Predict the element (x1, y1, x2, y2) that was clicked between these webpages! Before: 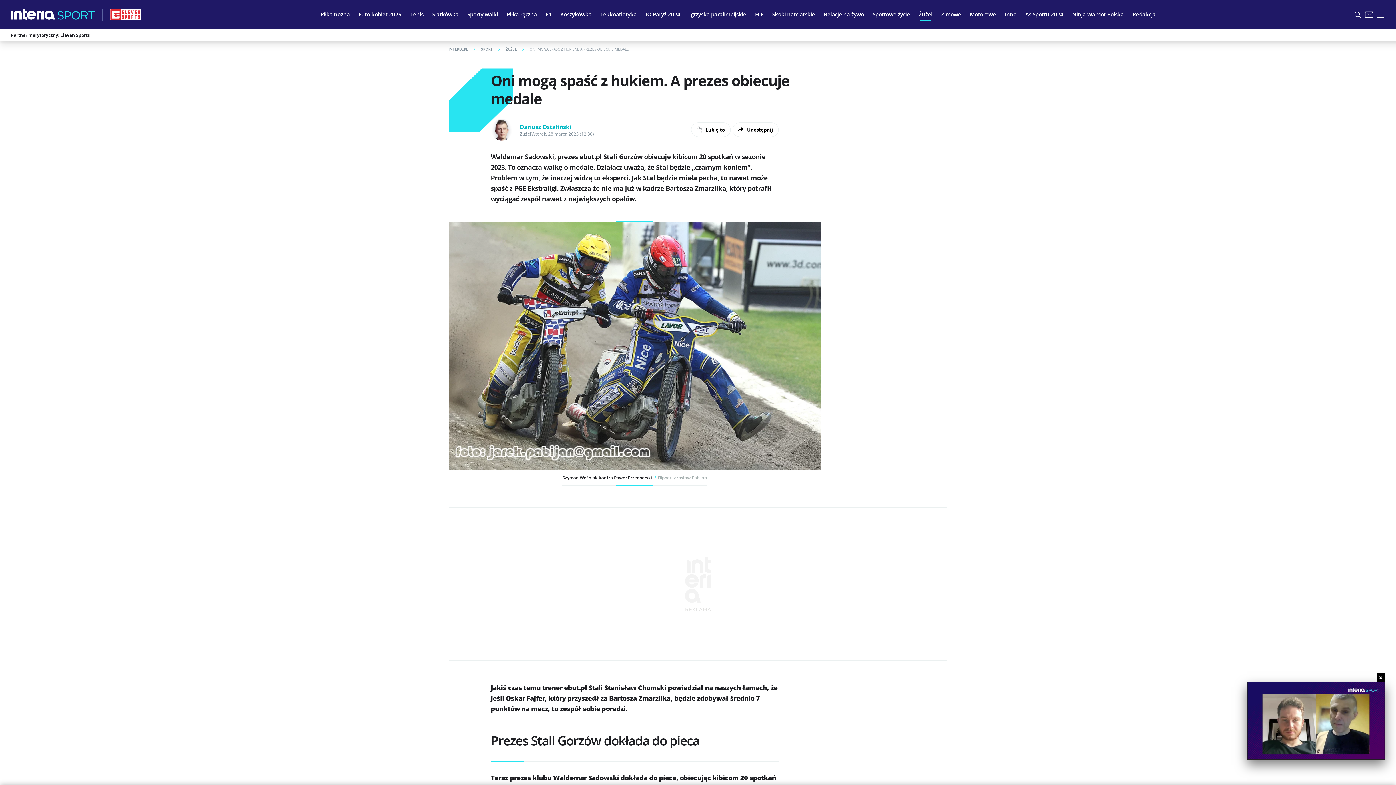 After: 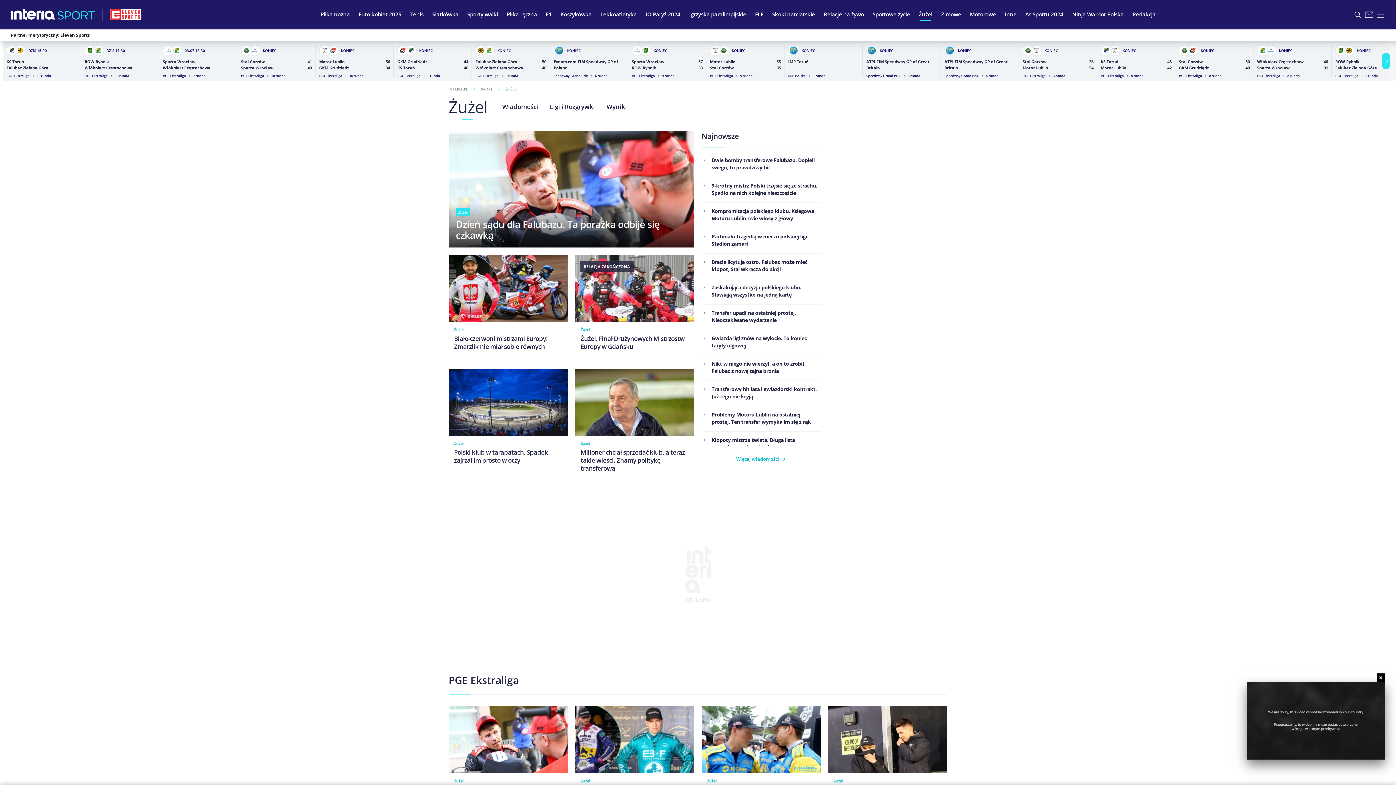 Action: label: Żużel bbox: (520, 130, 531, 136)